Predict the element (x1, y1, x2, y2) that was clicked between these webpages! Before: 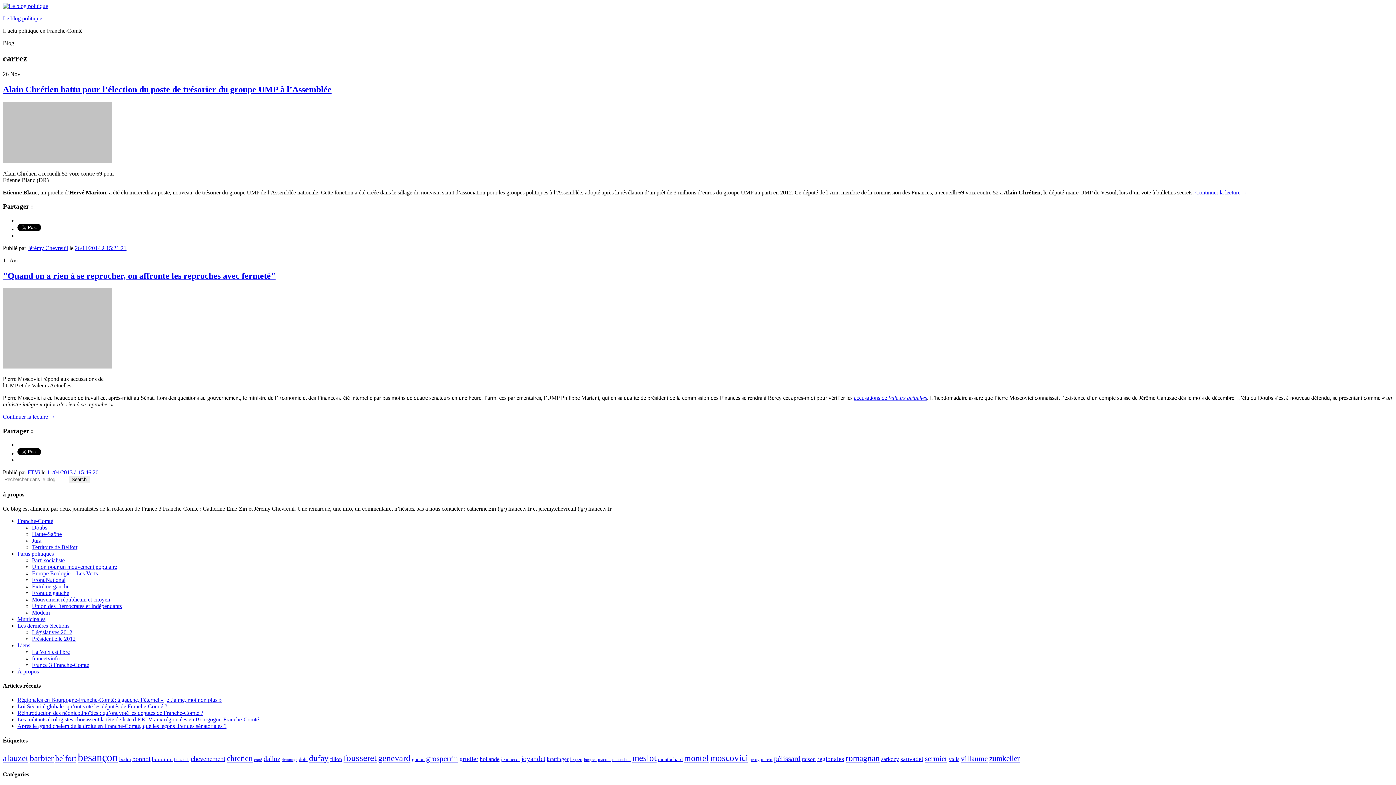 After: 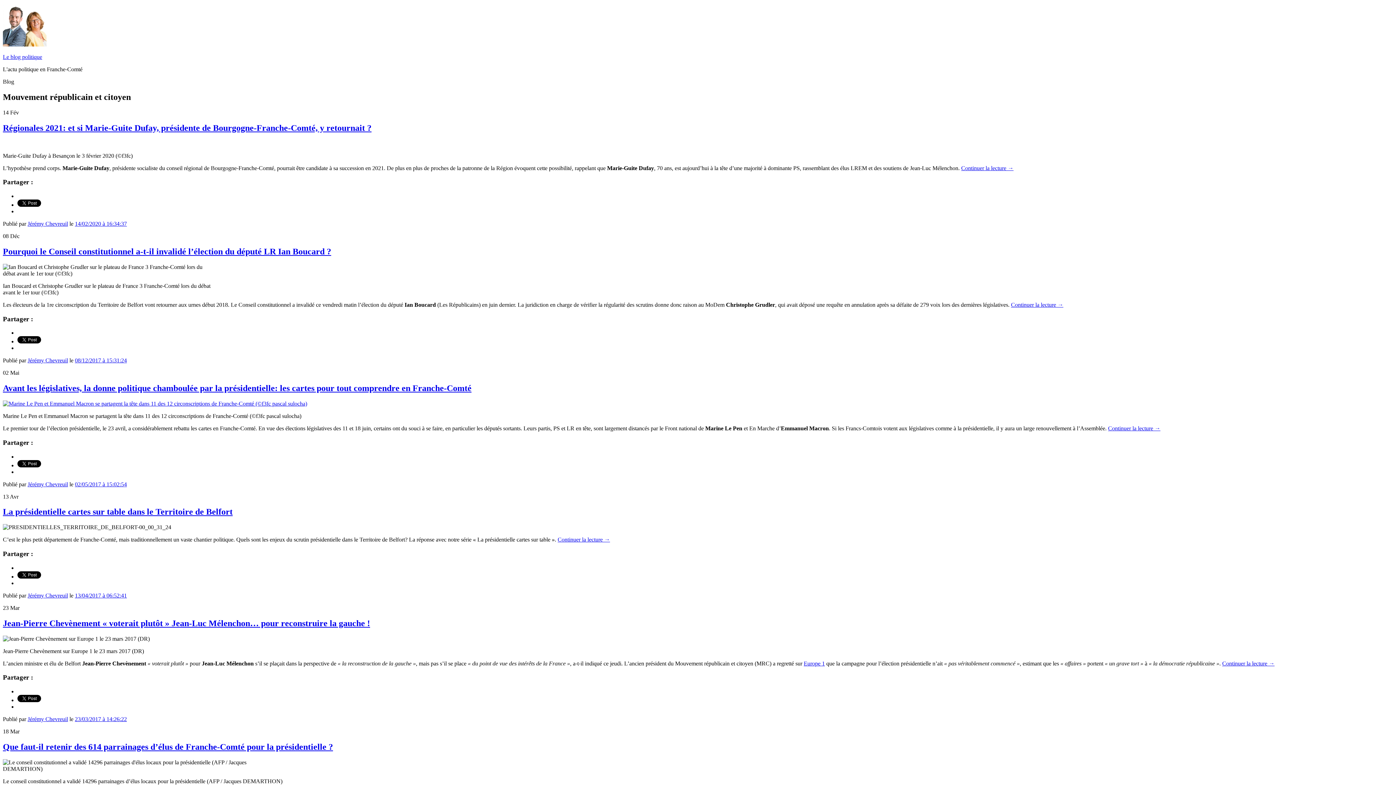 Action: label: Mouvement républicain et citoyen bbox: (32, 596, 110, 602)